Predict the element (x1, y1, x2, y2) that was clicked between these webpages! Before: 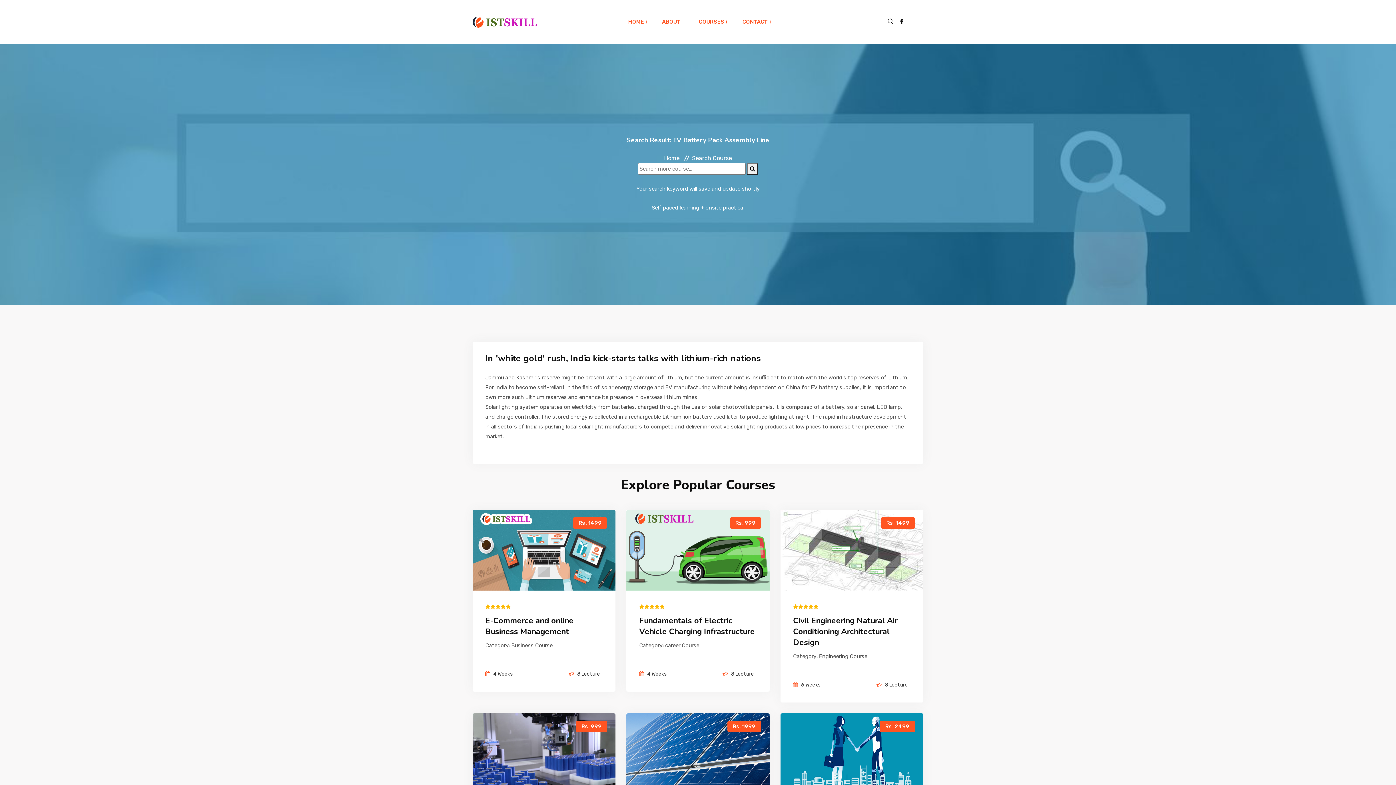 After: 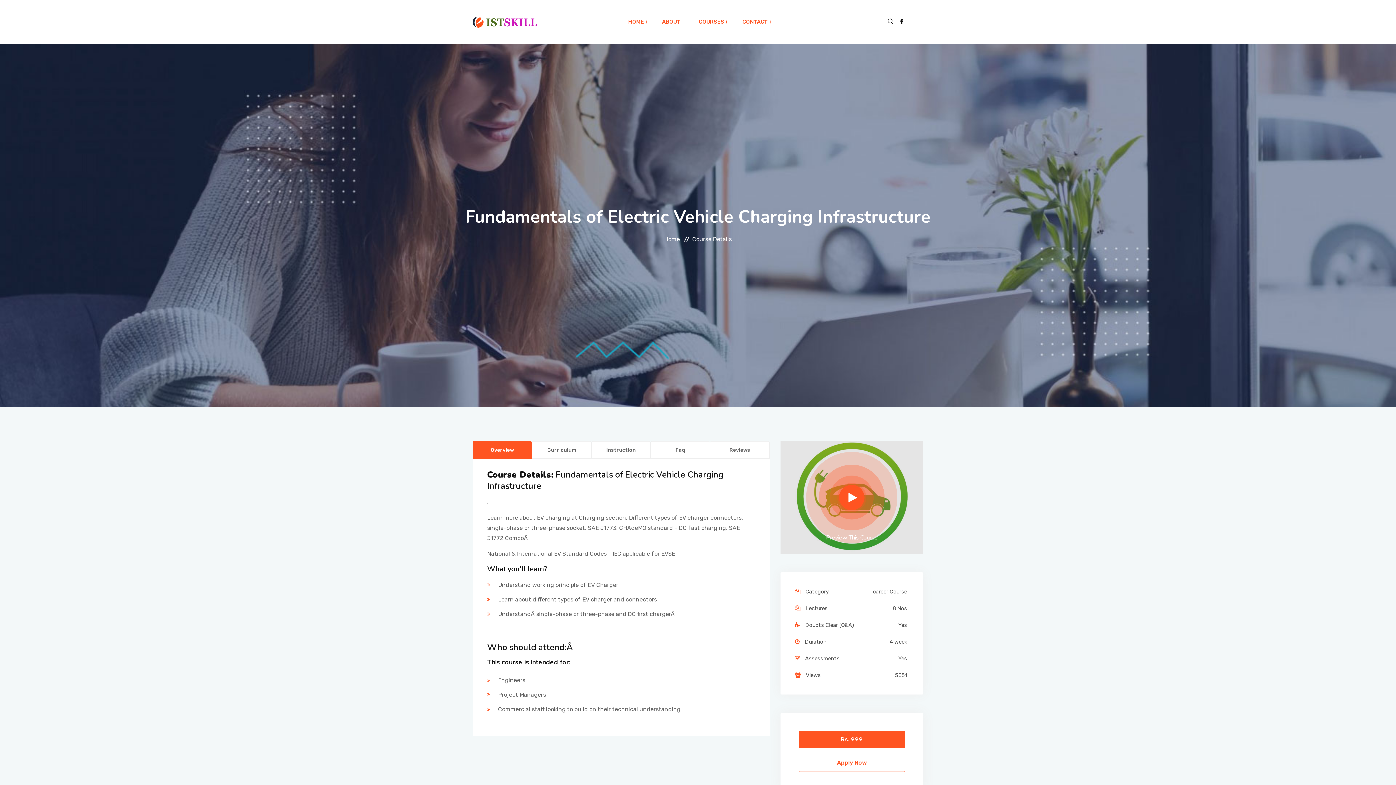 Action: bbox: (639, 615, 755, 637) label: Fundamentals of Electric Vehicle Charging Infrastructure